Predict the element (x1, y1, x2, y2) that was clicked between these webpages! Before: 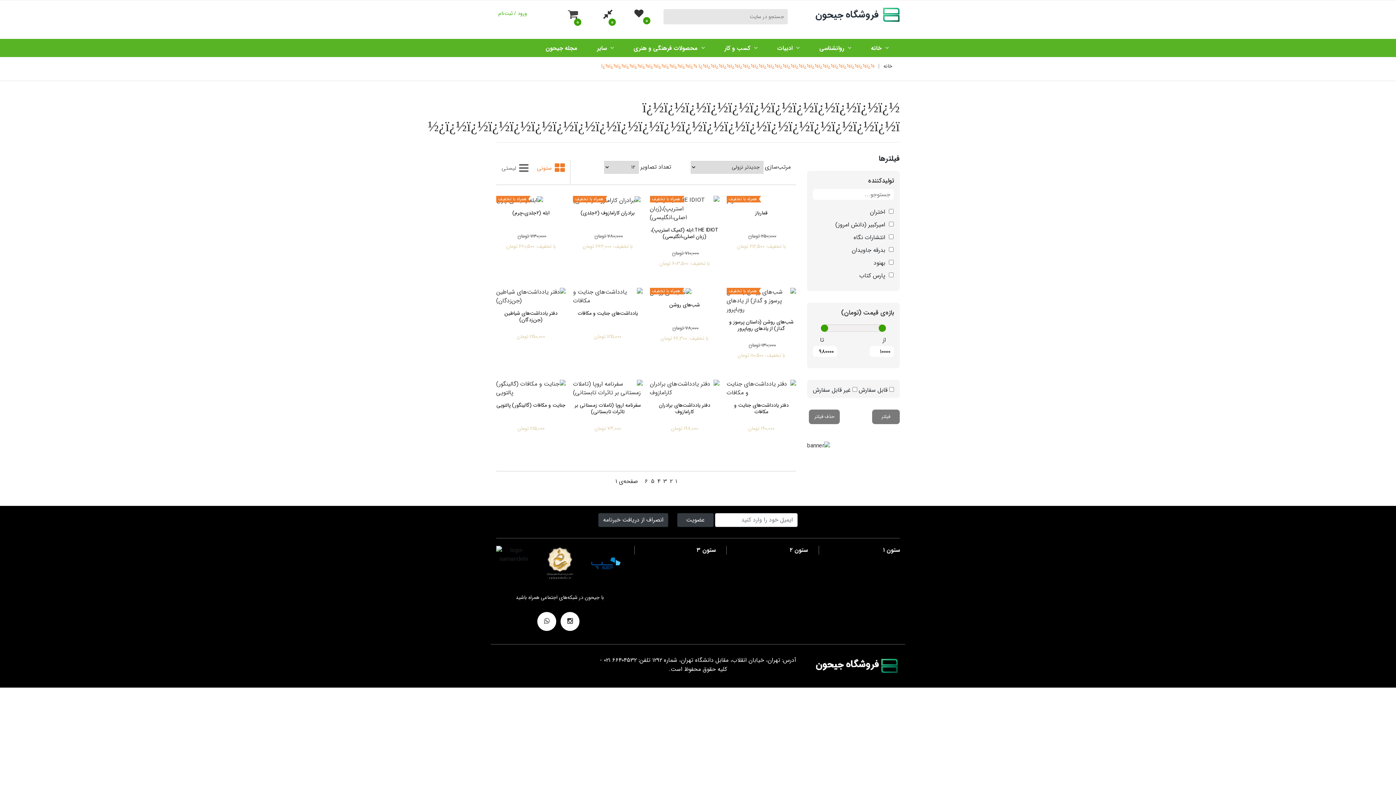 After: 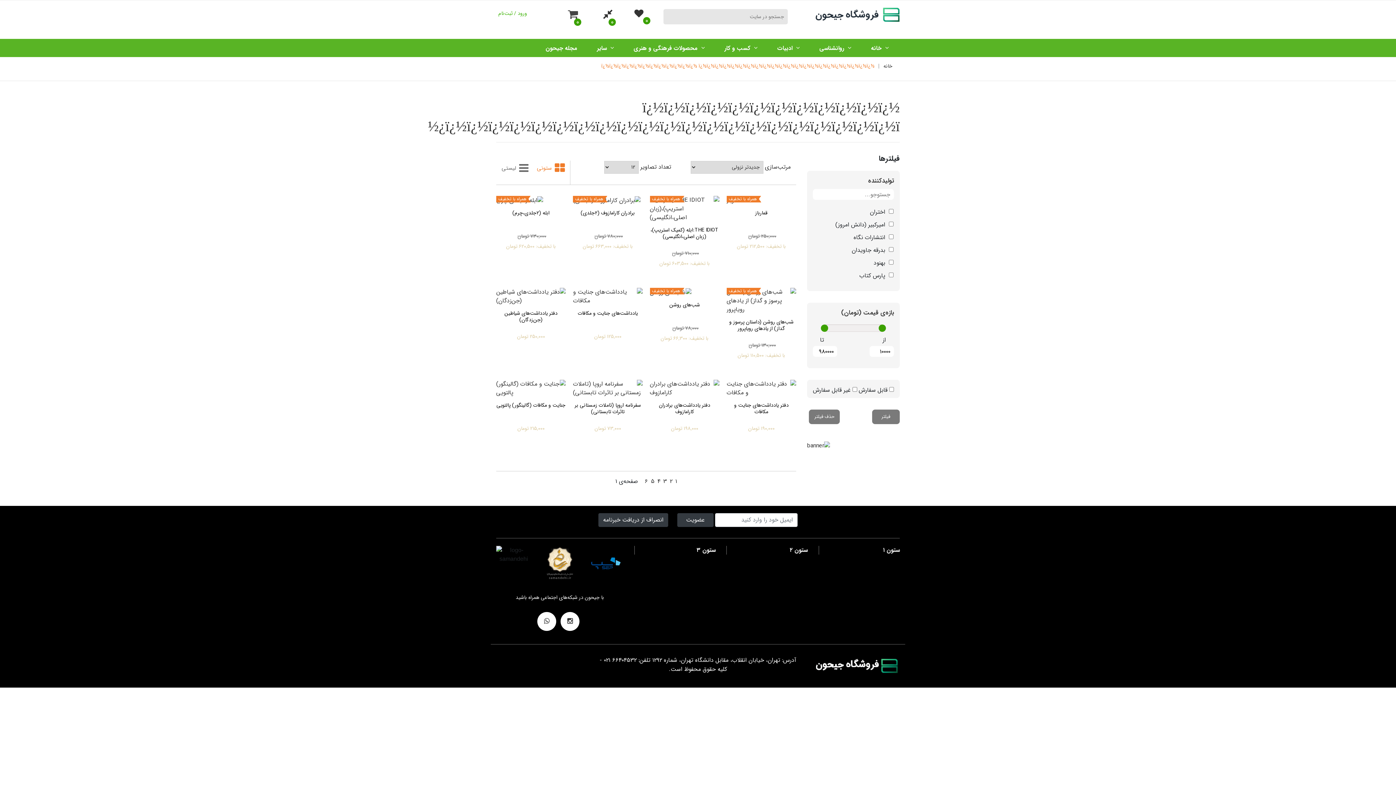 Action: label: ï¿½ï¿½ï¿½ï¿½ï¿½ï¿½ï¿½ï¿½ï¿½ï¿½ï¿½ï¿½ ï¿½ï¿½ï¿½ï¿½ï¿½ï¿½ï¿½ï¿½ï¿½ï¿½ï¿½ï¿½ï¿½ï¿½ï¿½ï¿½ï¿½ï¿½ï¿½ï¿½ï¿½ï¿½ bbox: (601, 62, 874, 70)